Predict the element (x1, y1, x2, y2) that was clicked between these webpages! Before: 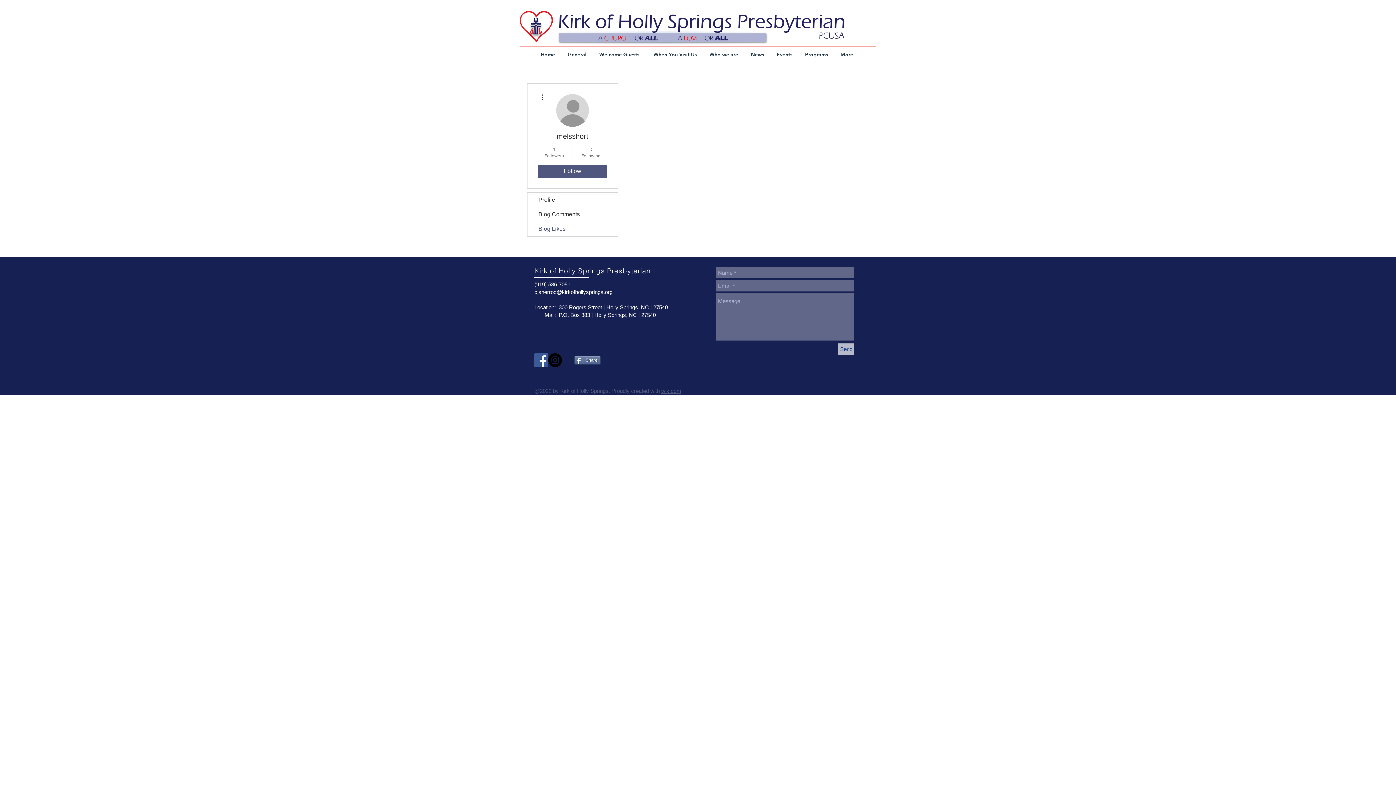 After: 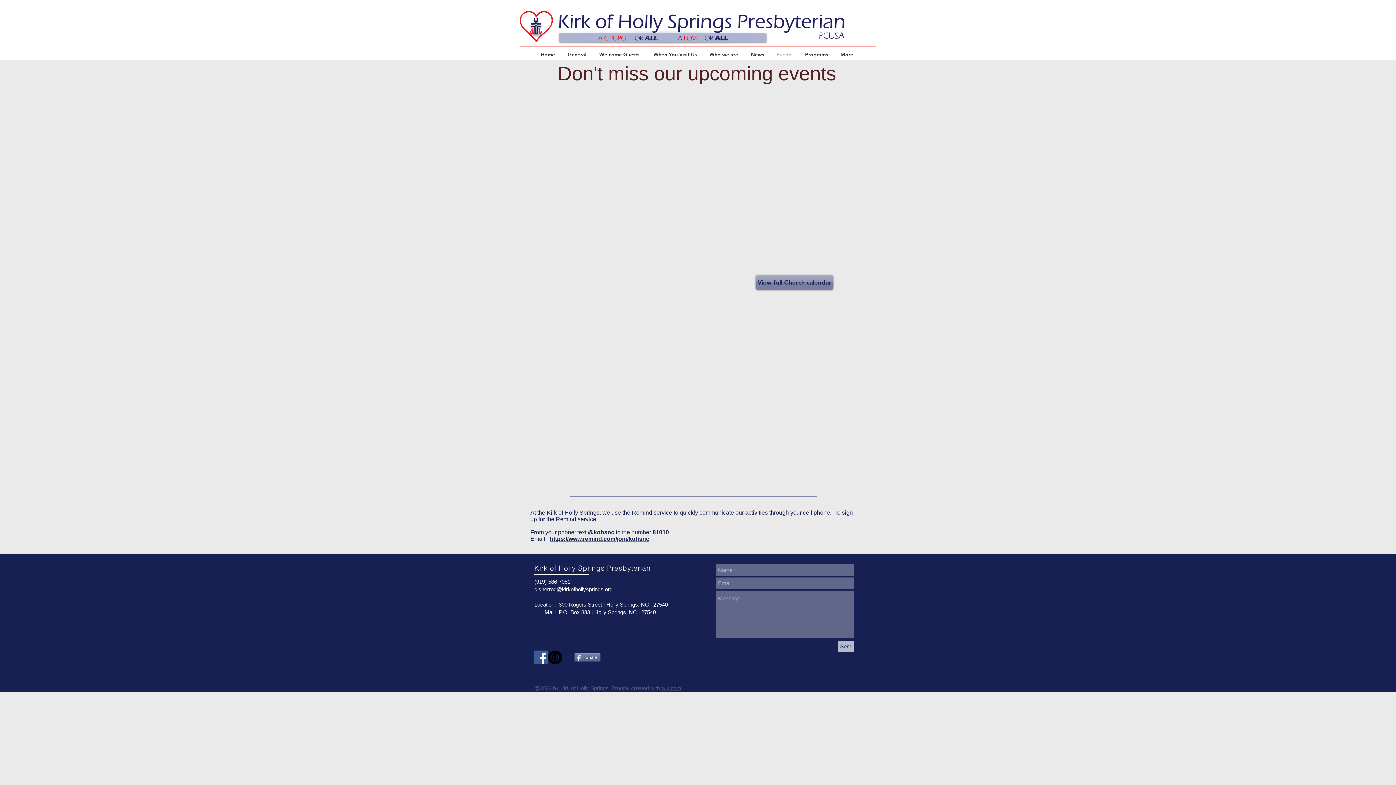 Action: bbox: (770, 48, 798, 60) label: Events